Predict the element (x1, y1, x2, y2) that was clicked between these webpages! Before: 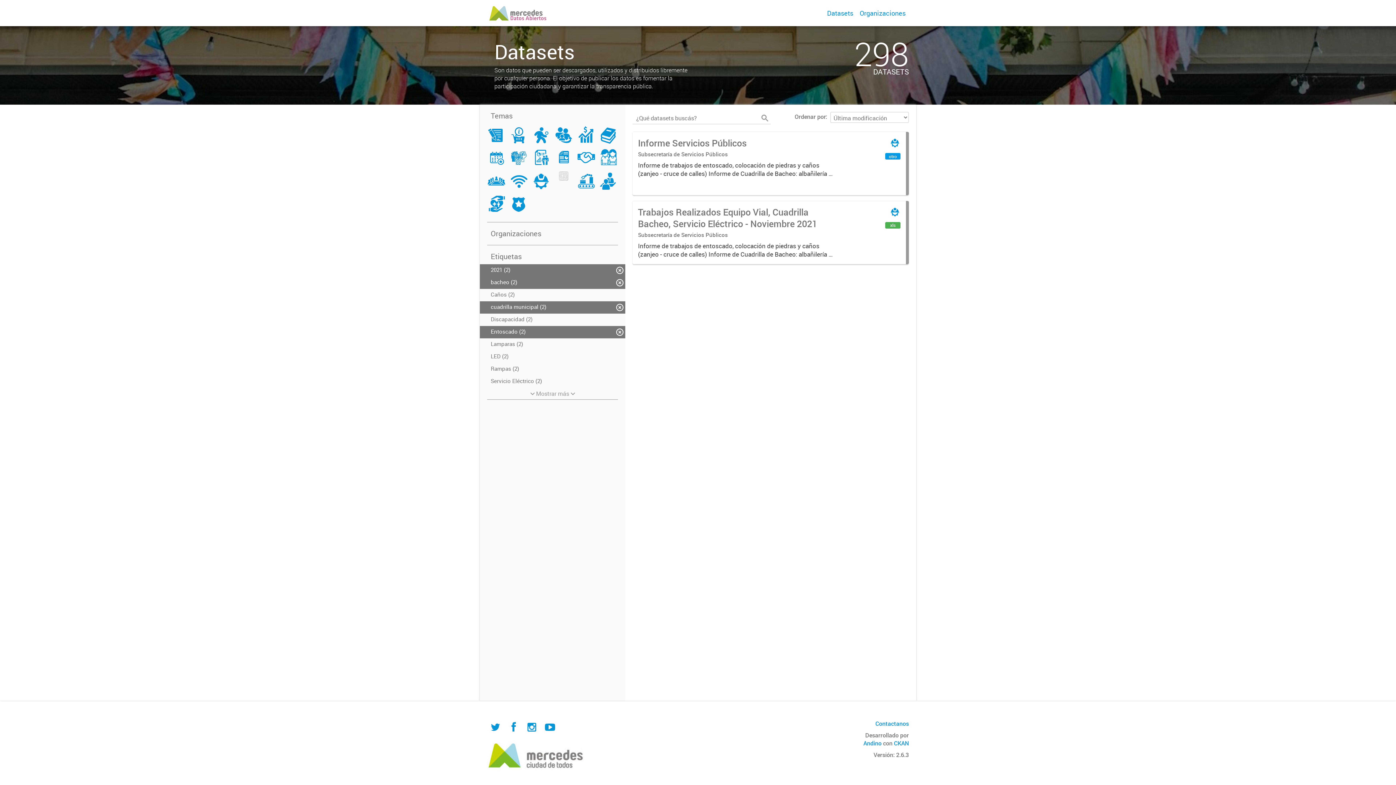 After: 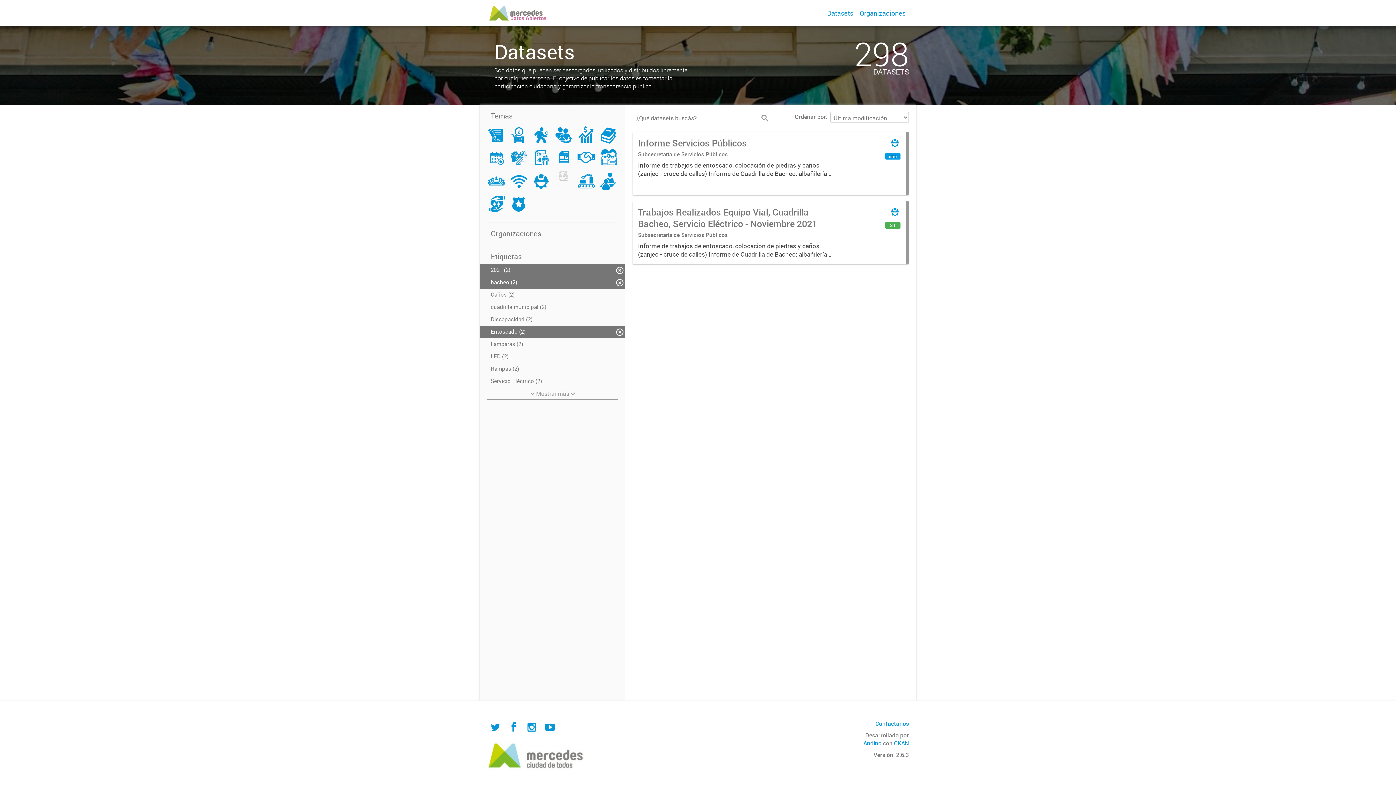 Action: bbox: (480, 301, 625, 313) label: cuadrilla municipal (2)